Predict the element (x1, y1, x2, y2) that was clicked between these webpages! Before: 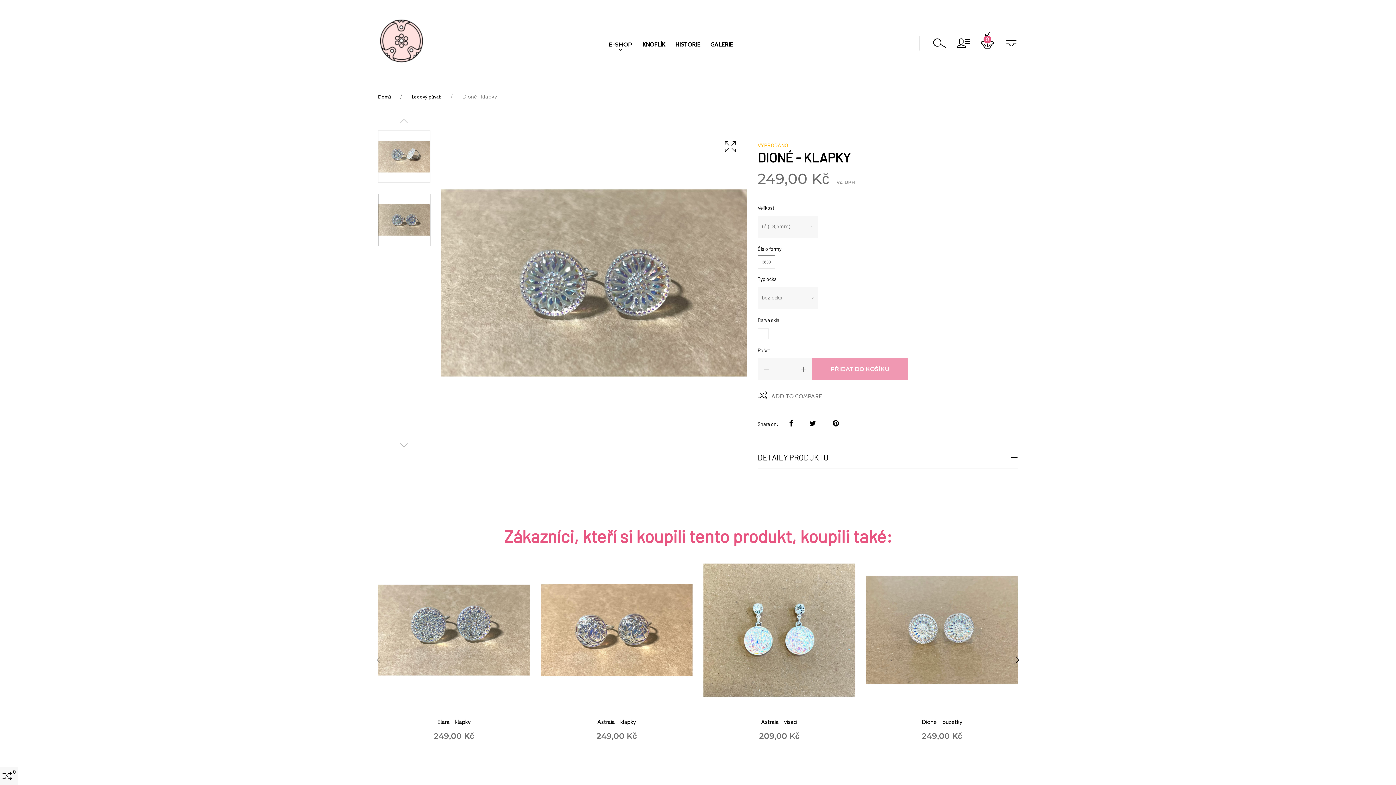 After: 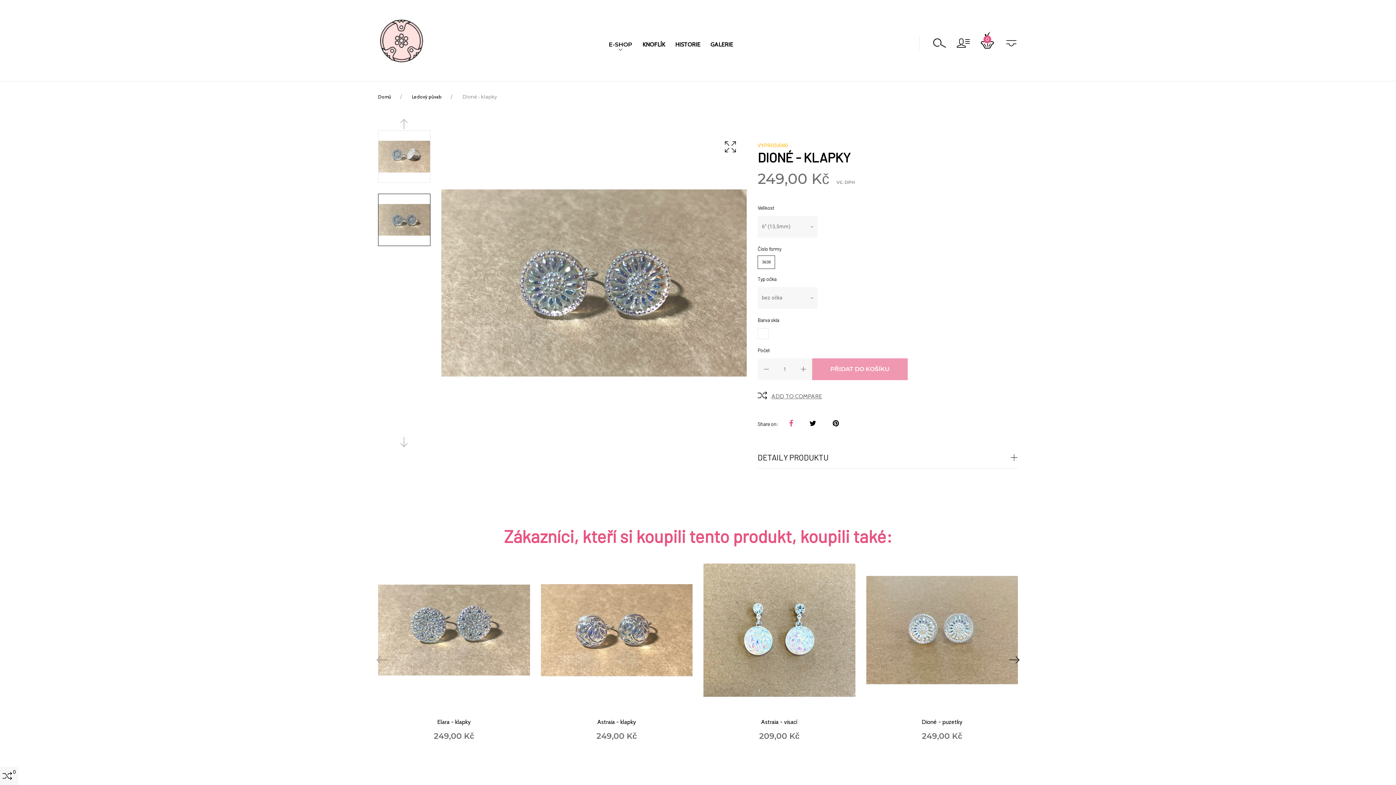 Action: bbox: (789, 421, 793, 427)